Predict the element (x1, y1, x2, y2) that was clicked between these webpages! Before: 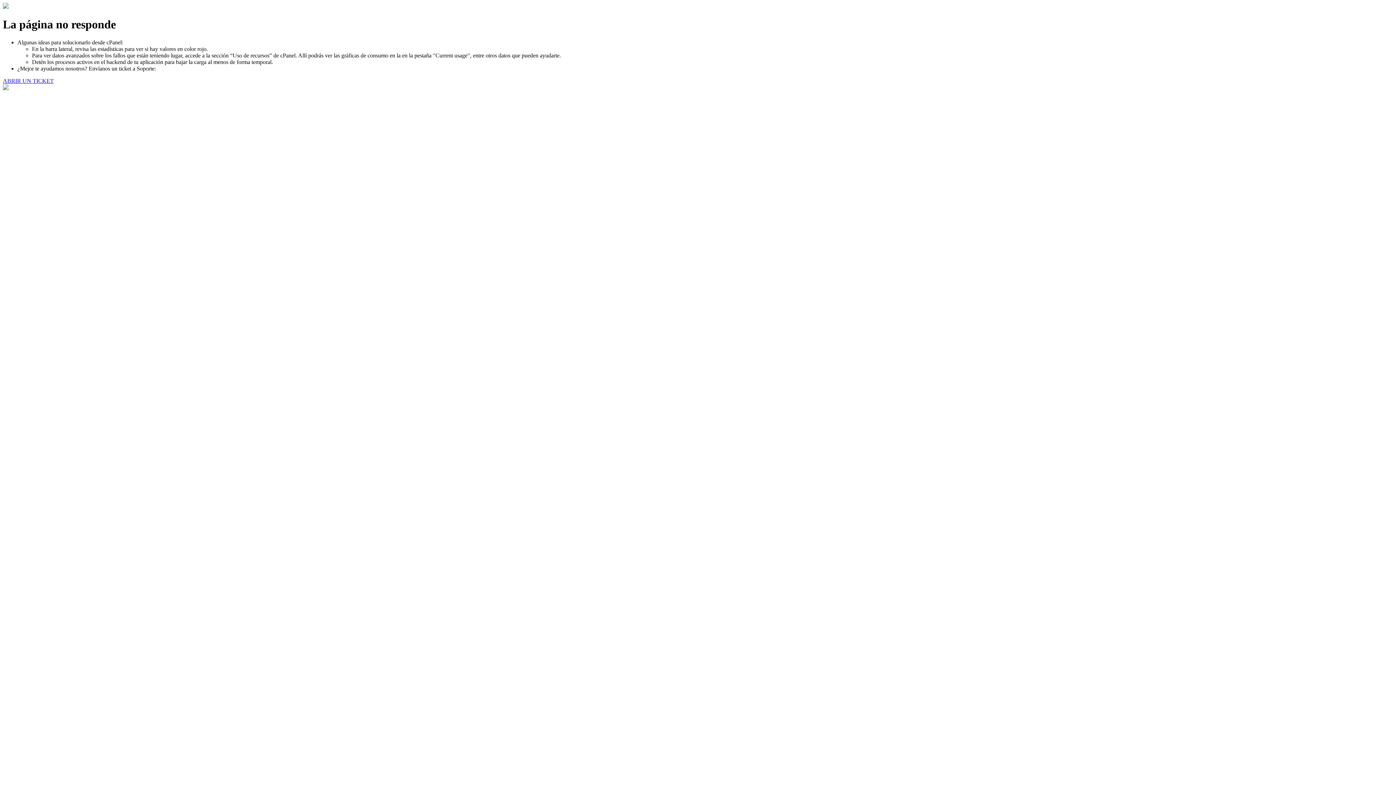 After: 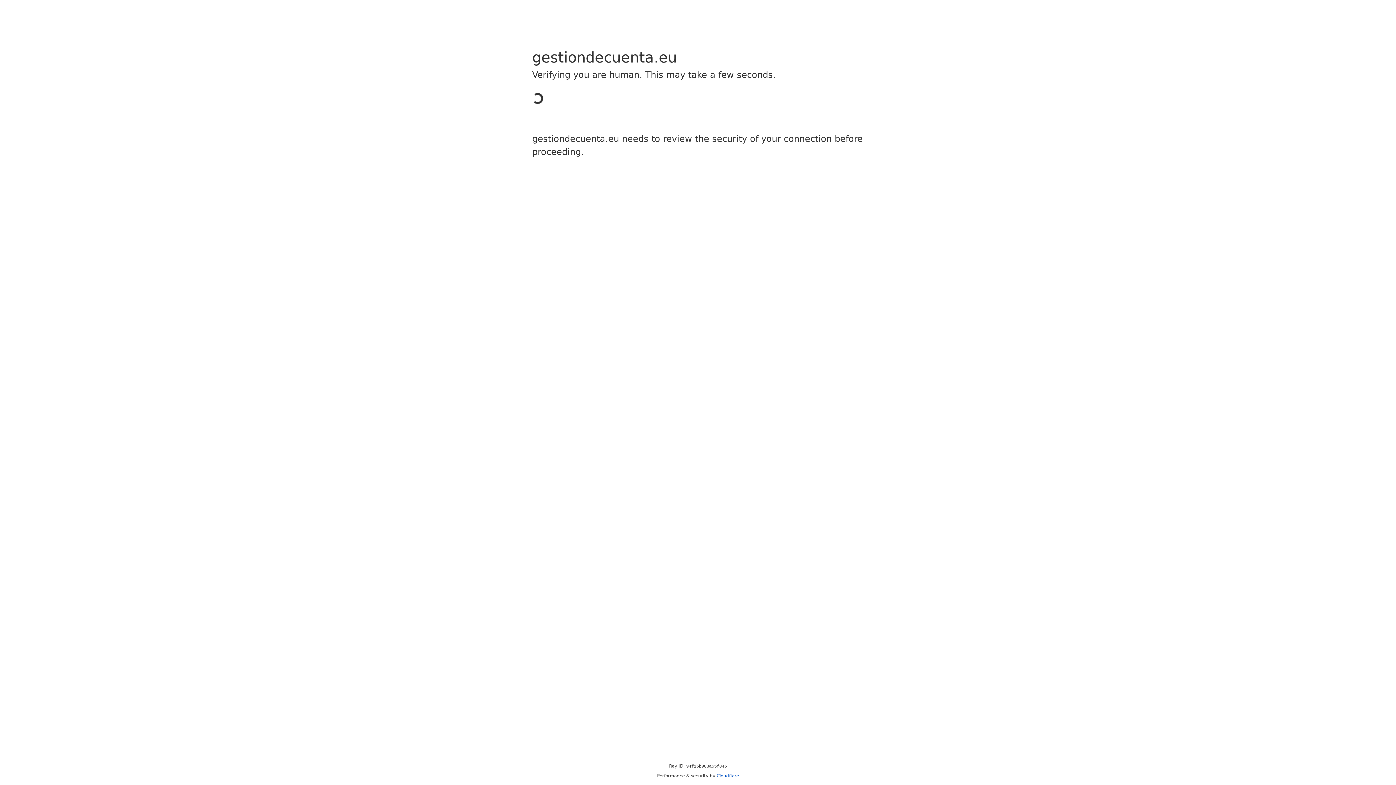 Action: bbox: (2, 77, 53, 83) label: ABRIR UN TICKET